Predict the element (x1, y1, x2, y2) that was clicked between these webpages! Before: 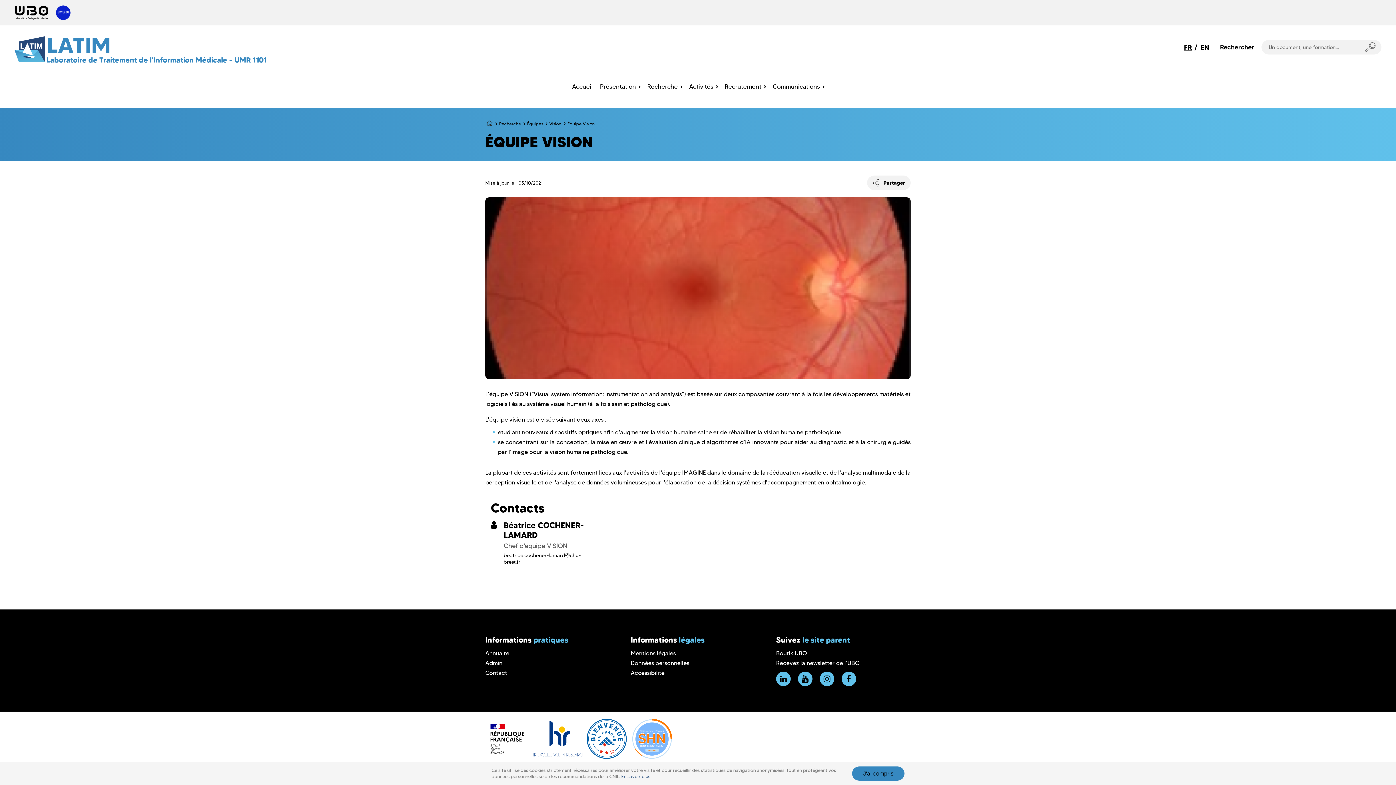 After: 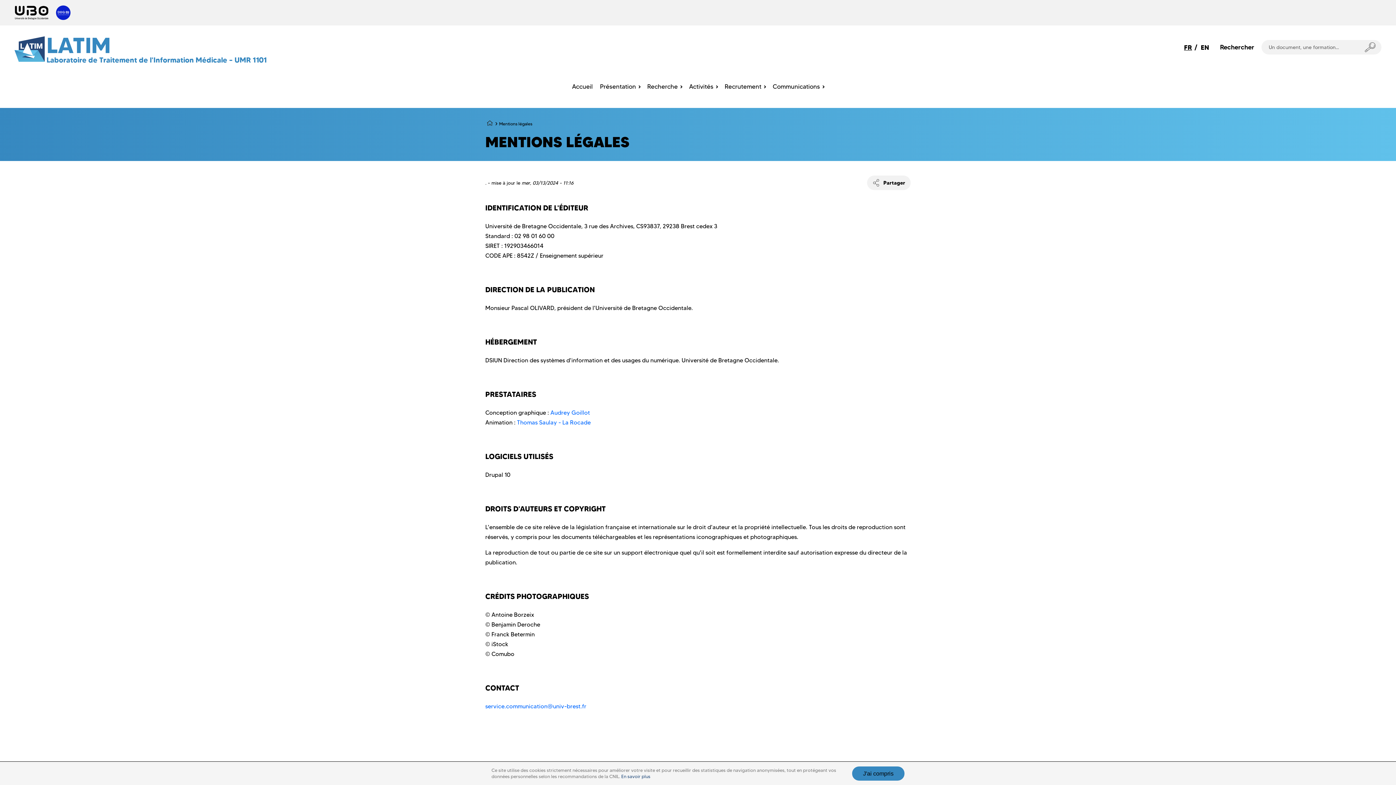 Action: label: Mentions légales bbox: (630, 650, 676, 657)